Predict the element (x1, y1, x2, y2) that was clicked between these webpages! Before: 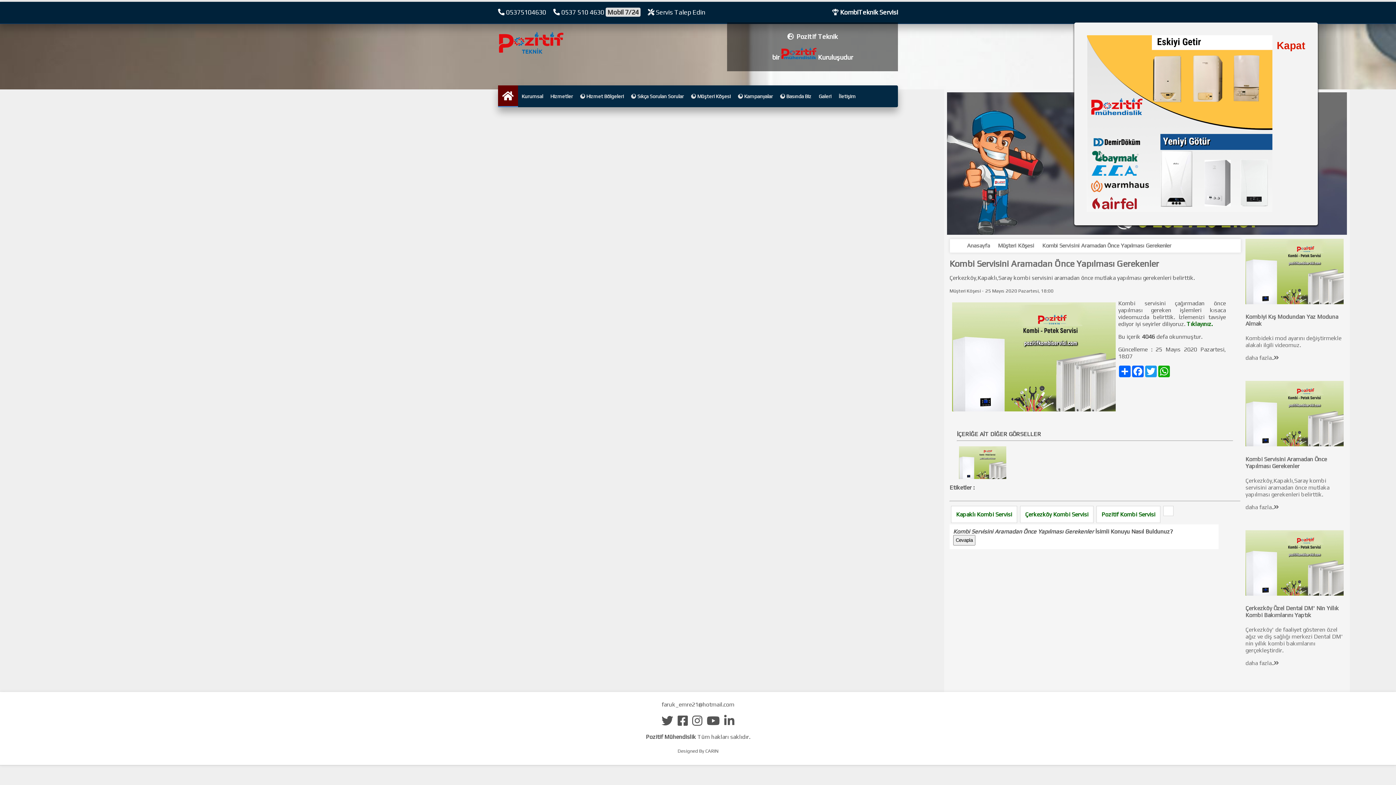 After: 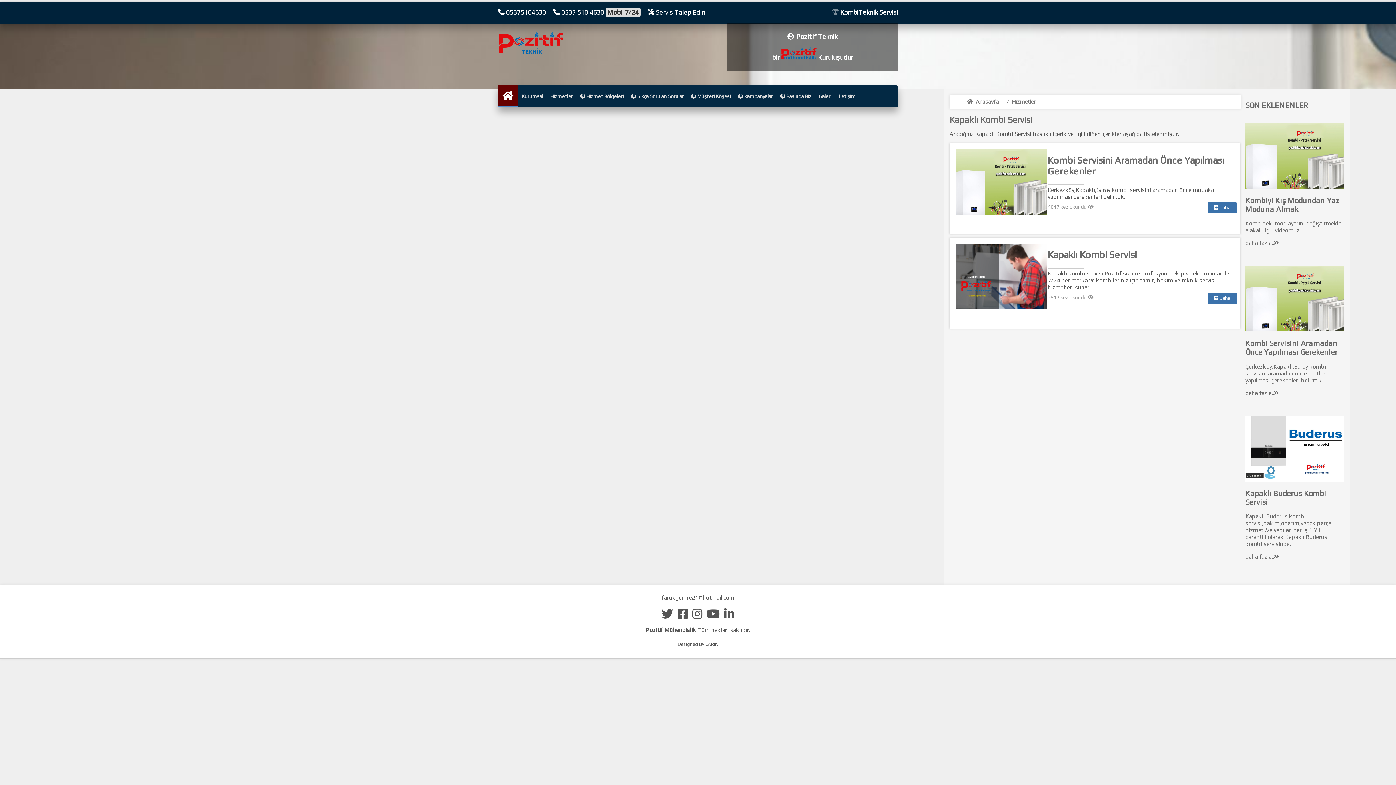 Action: label: Kapaklı Kombi Servisi bbox: (956, 511, 1012, 518)